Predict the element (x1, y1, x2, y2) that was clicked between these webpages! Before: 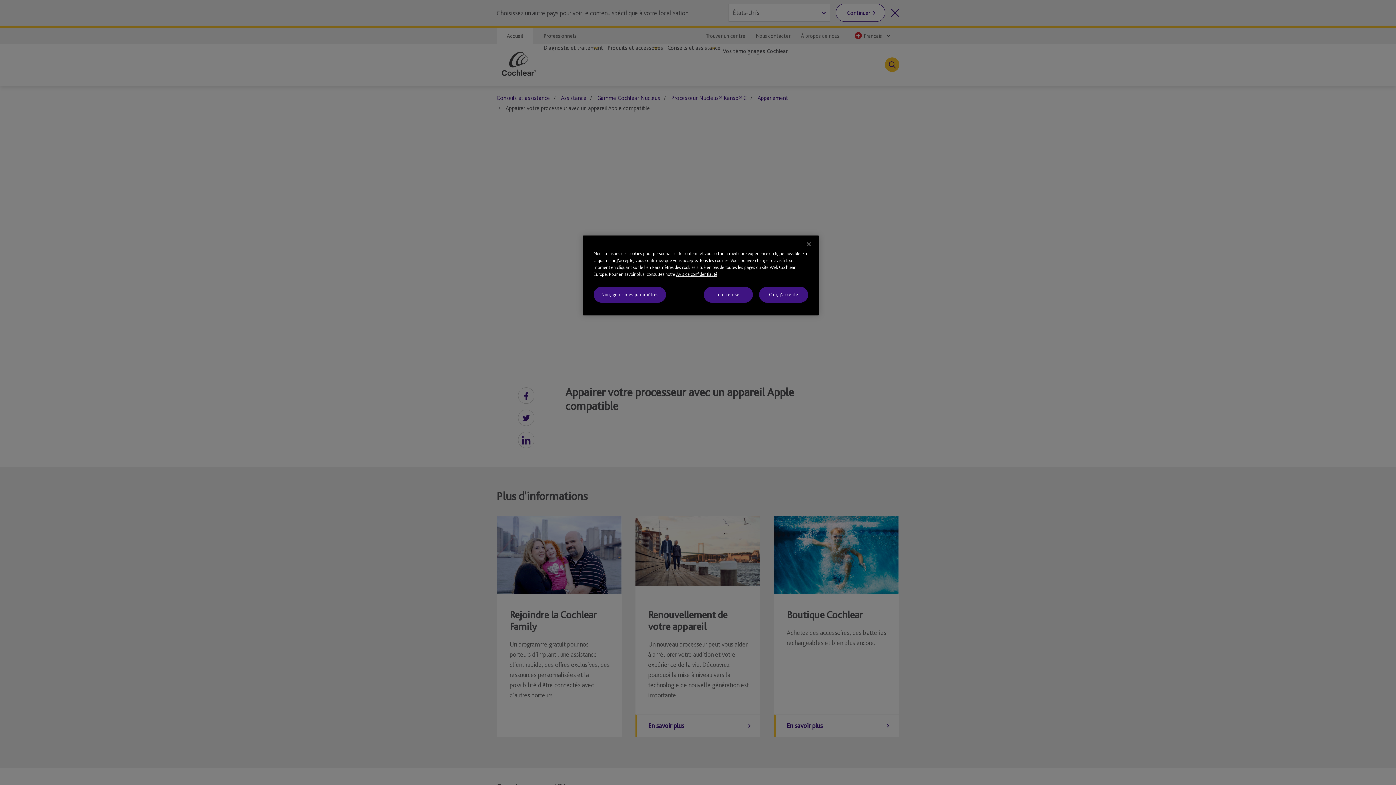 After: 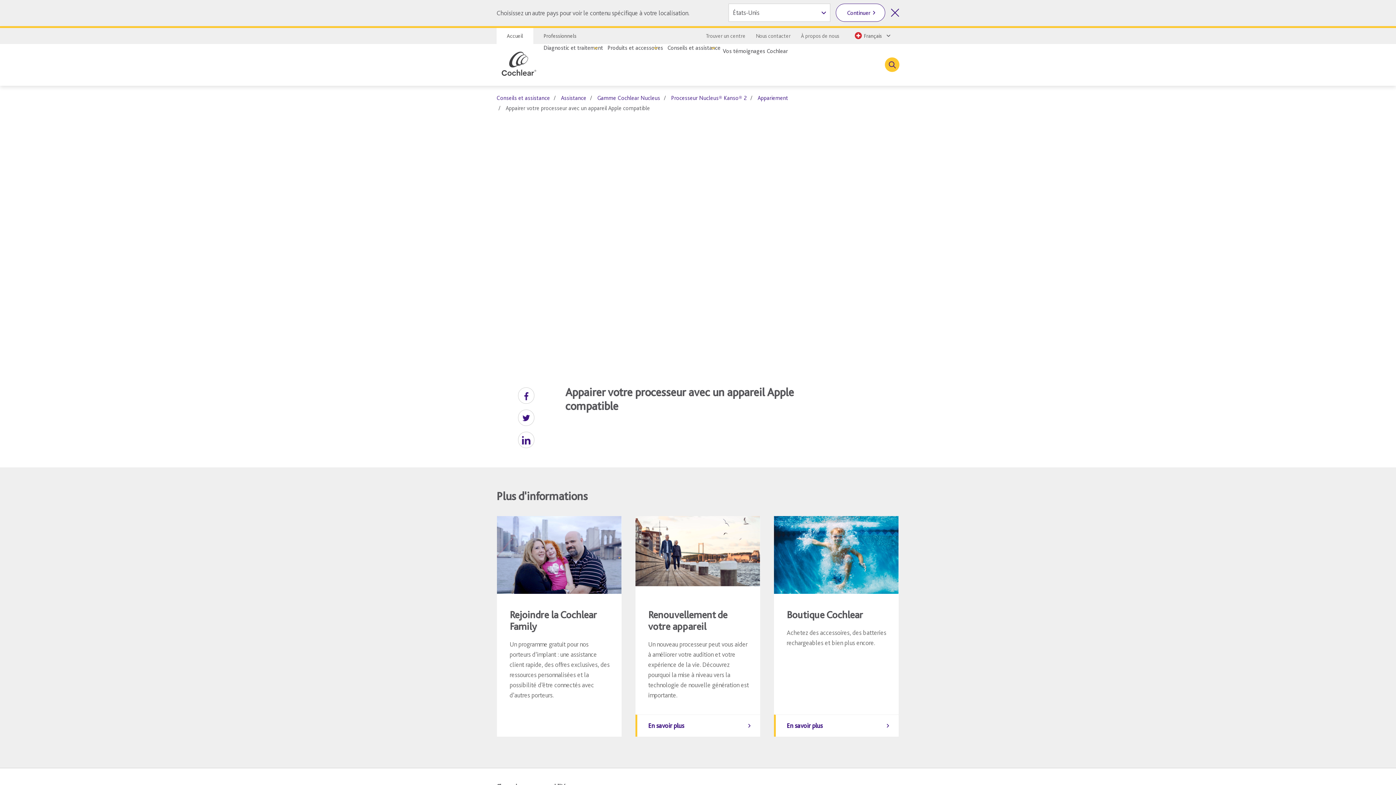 Action: bbox: (704, 286, 753, 302) label: Tout refuser